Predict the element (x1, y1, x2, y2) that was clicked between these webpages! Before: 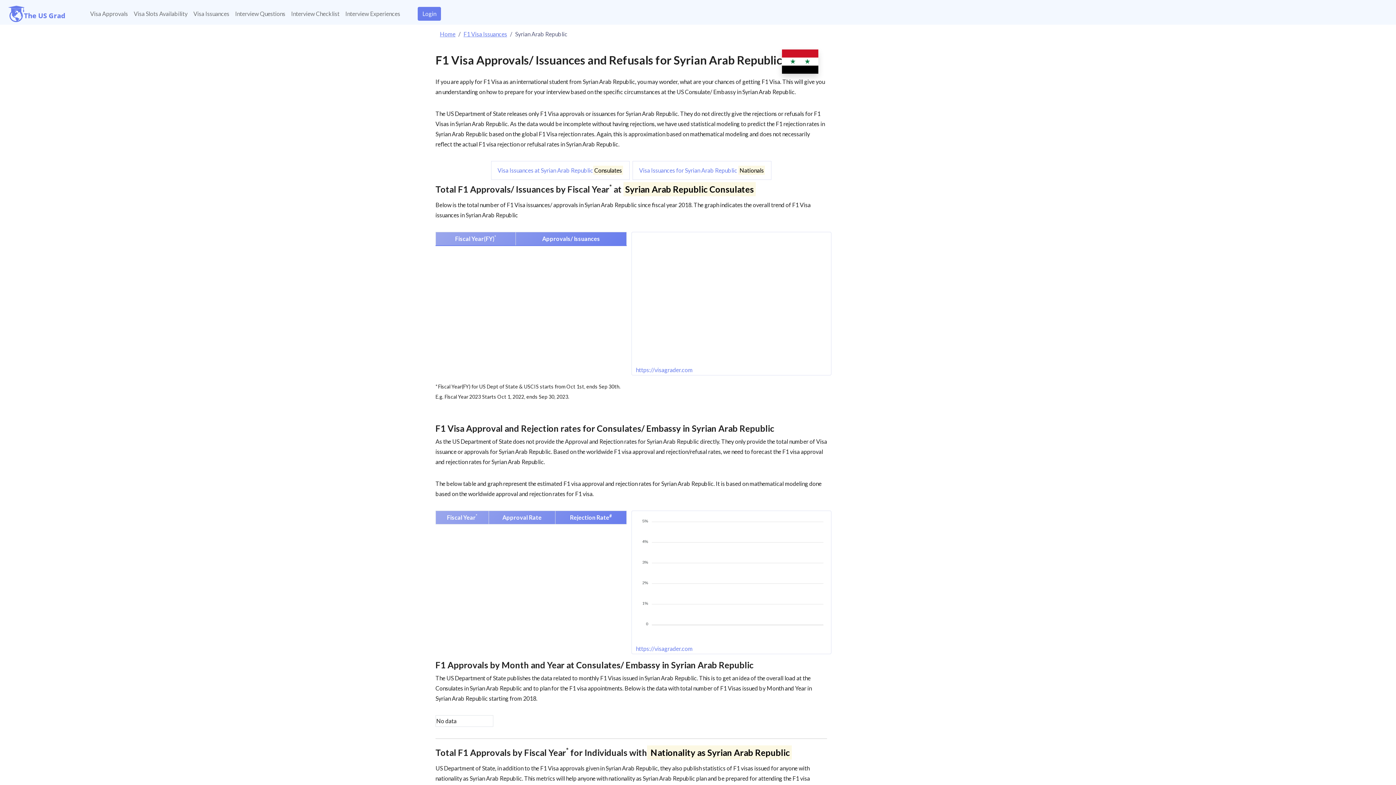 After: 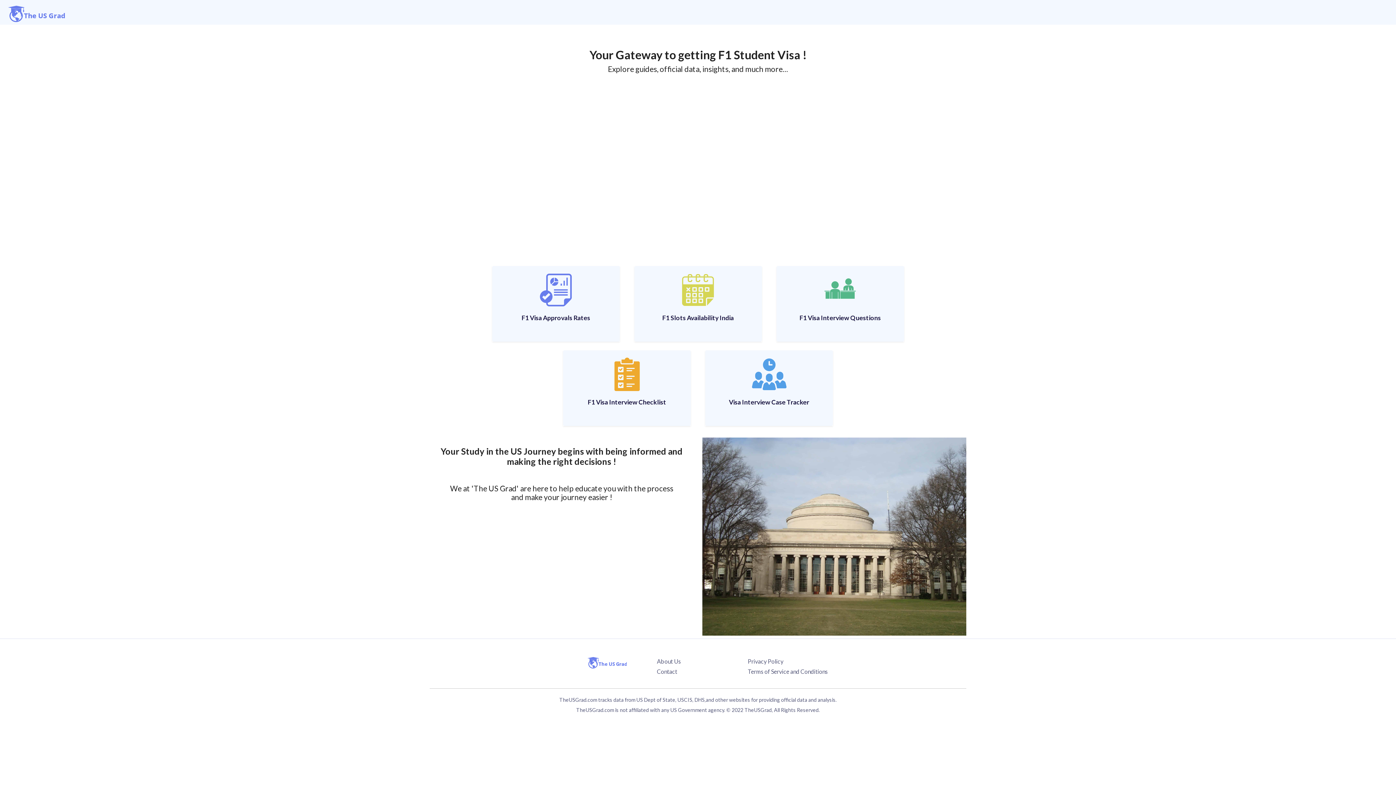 Action: label: Home bbox: (440, 30, 455, 37)